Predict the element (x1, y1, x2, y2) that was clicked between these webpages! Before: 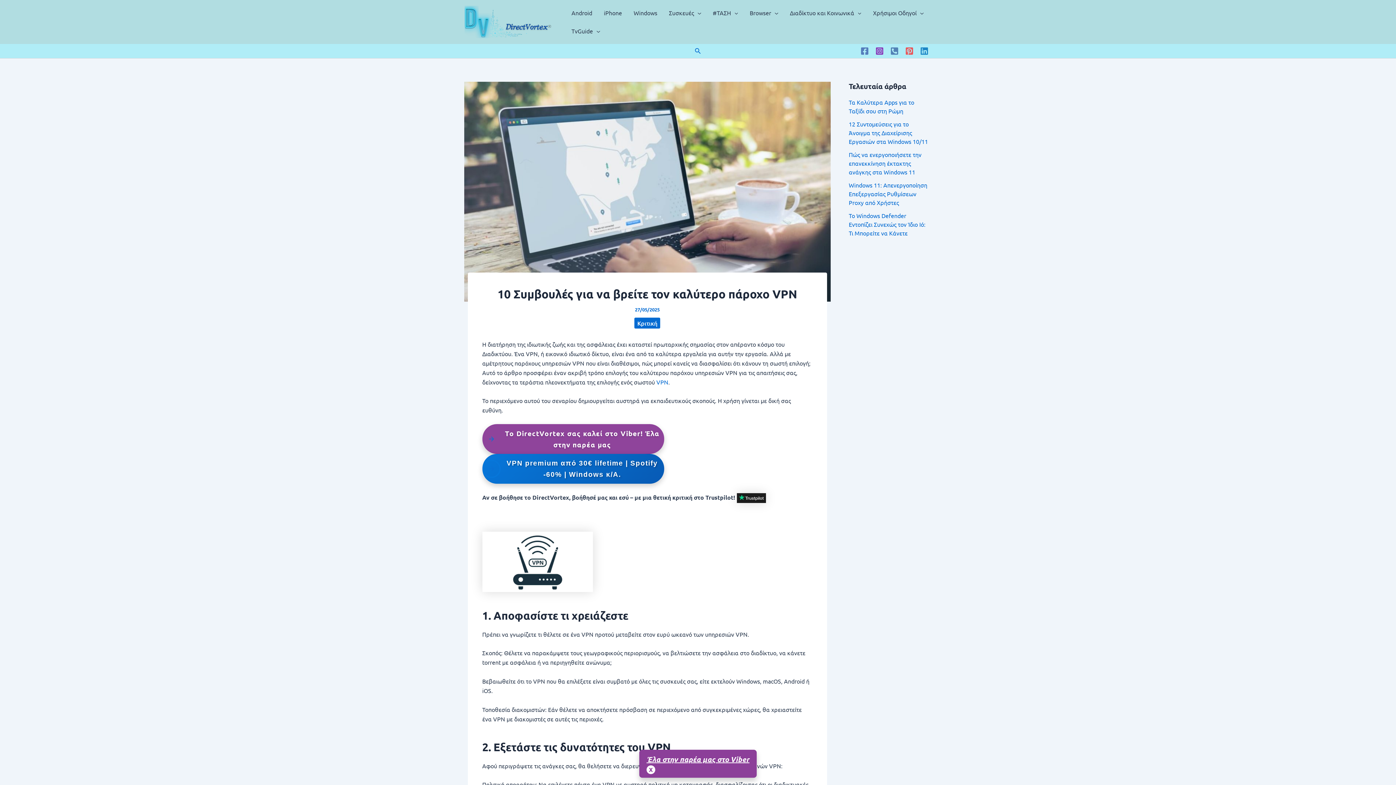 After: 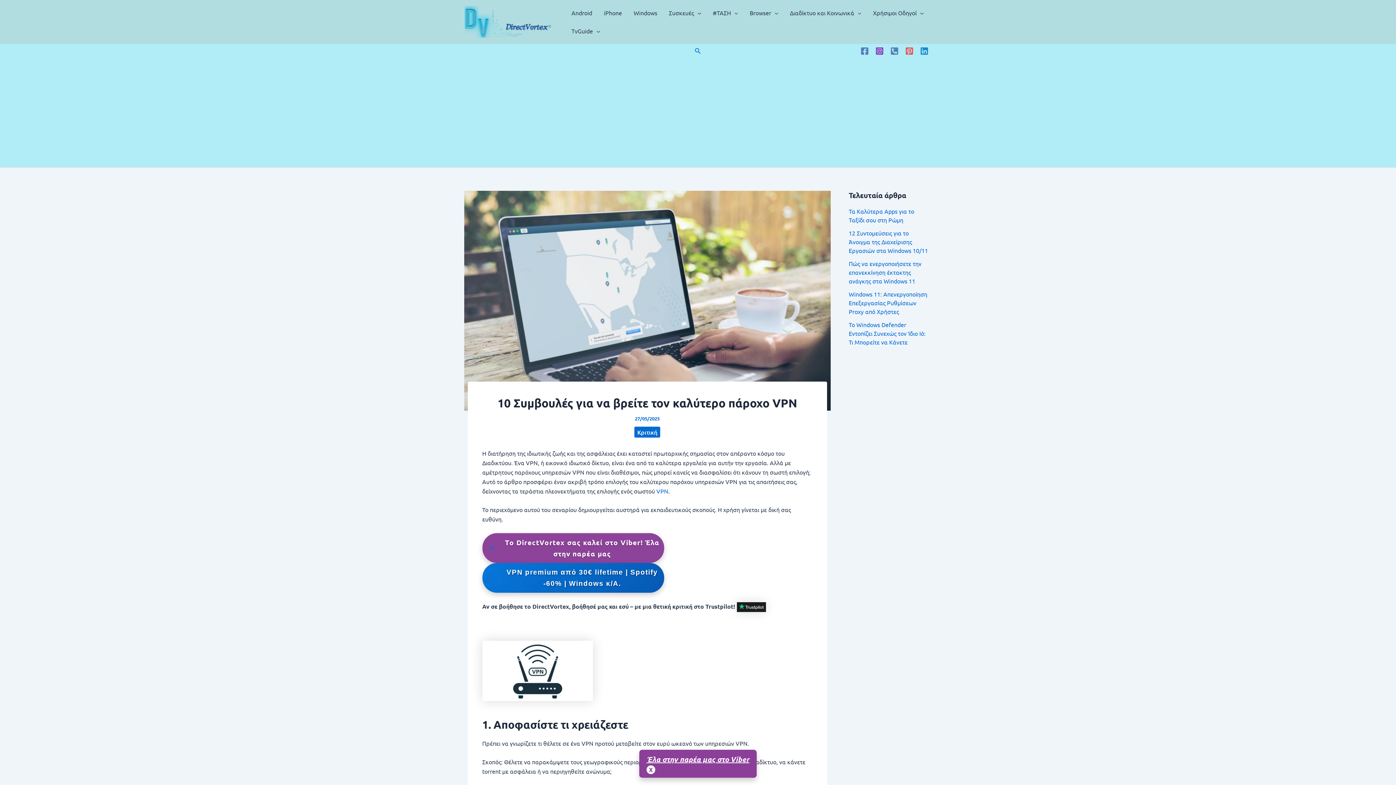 Action: label: Instagram bbox: (872, 43, 886, 58)